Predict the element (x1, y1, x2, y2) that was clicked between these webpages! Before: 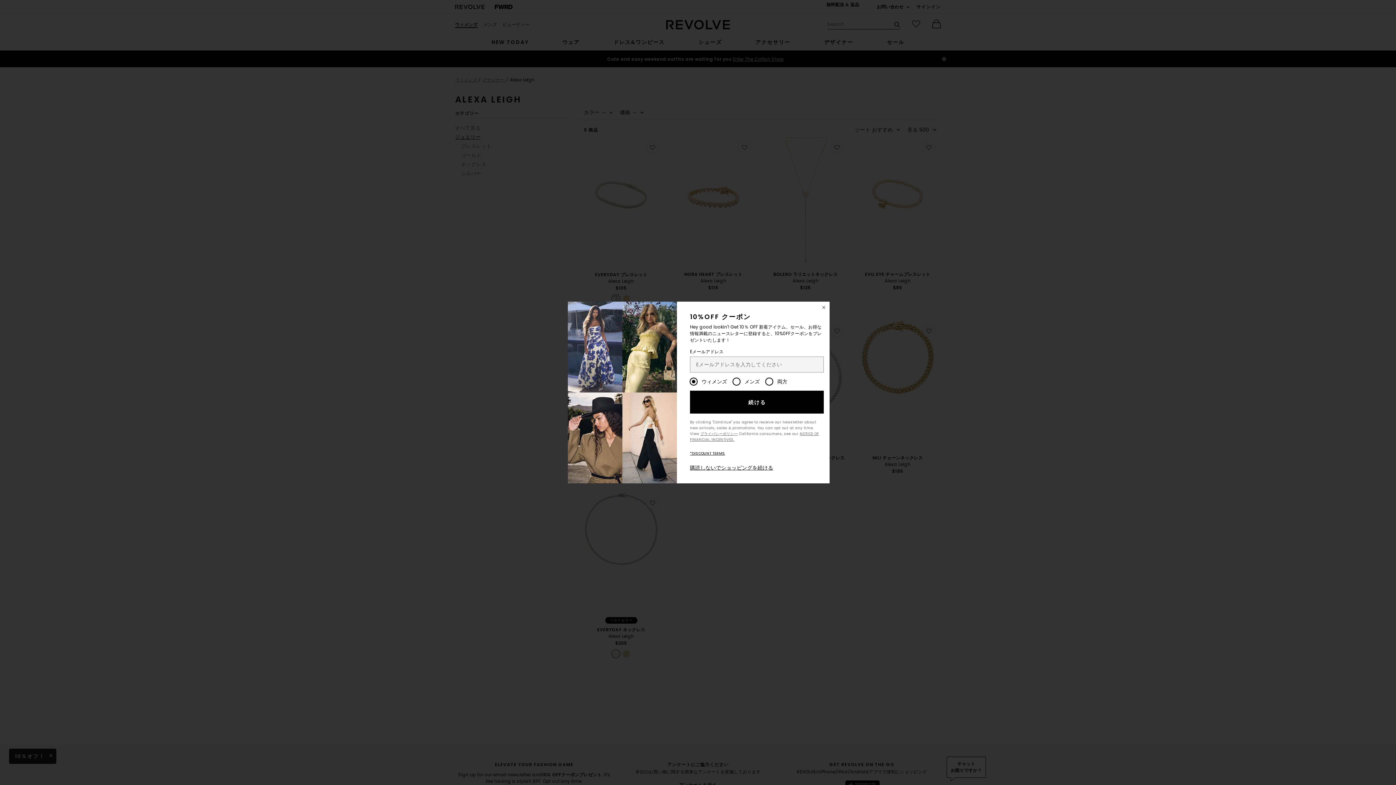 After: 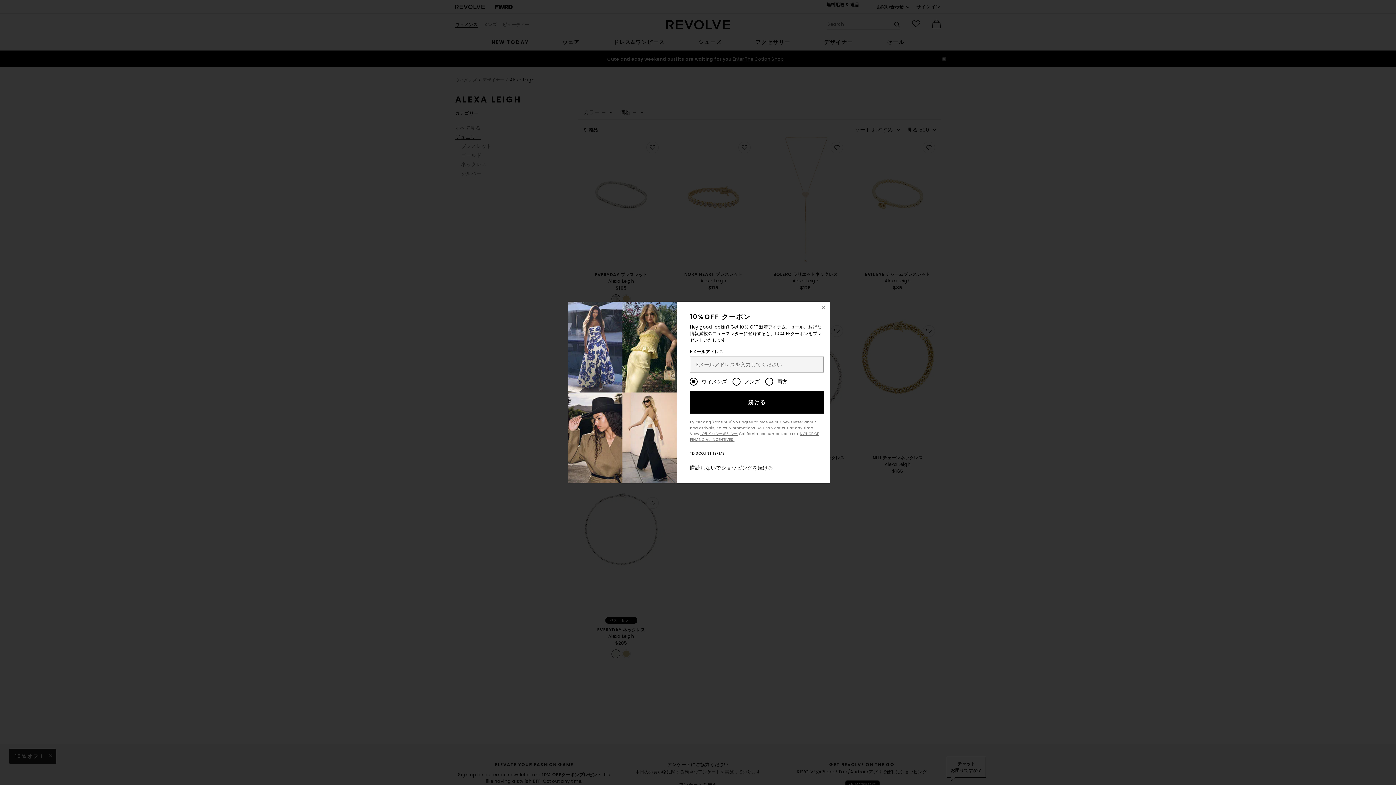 Action: bbox: (690, 450, 725, 456) label: *DISCOUNT TERMS